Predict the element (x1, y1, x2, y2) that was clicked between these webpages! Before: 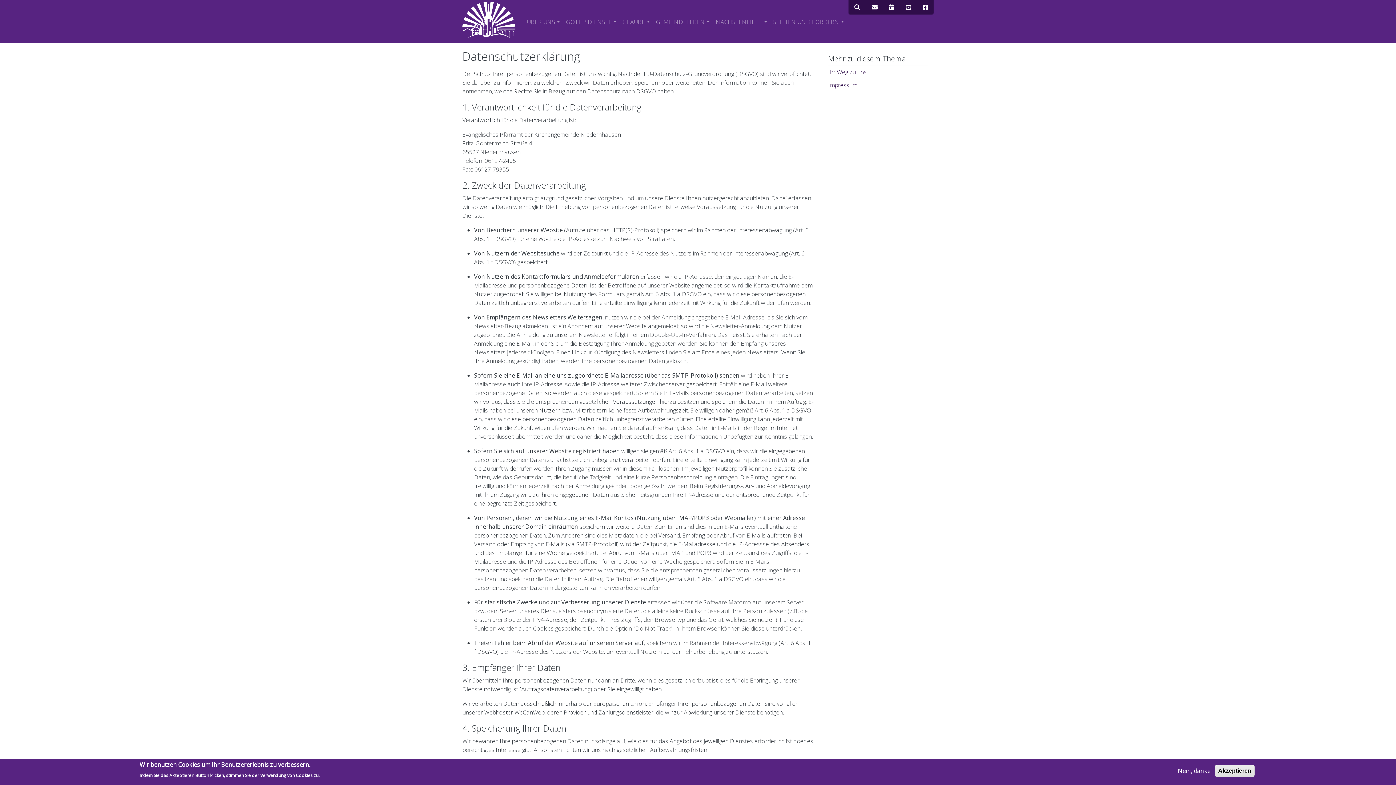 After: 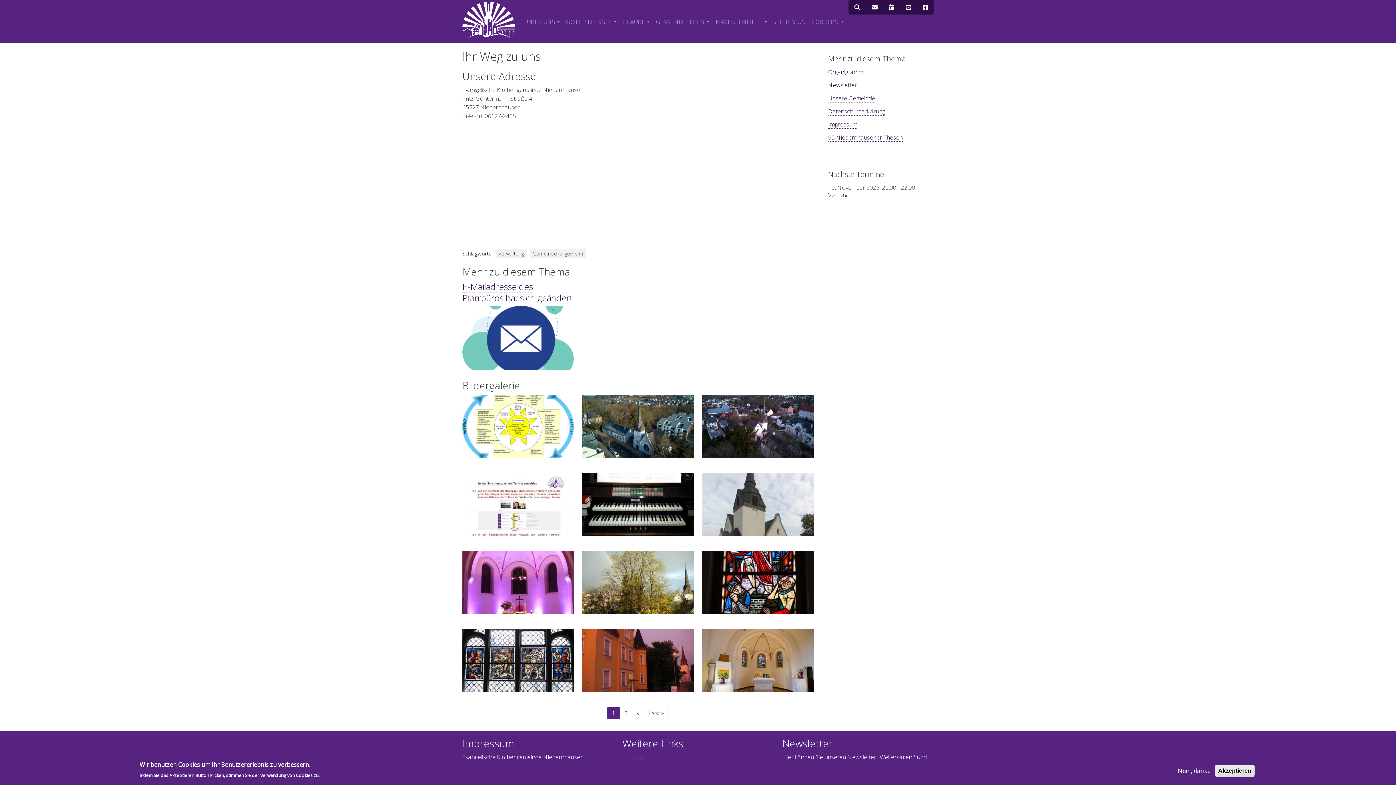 Action: label: Ihr Weg zu uns bbox: (828, 68, 866, 76)